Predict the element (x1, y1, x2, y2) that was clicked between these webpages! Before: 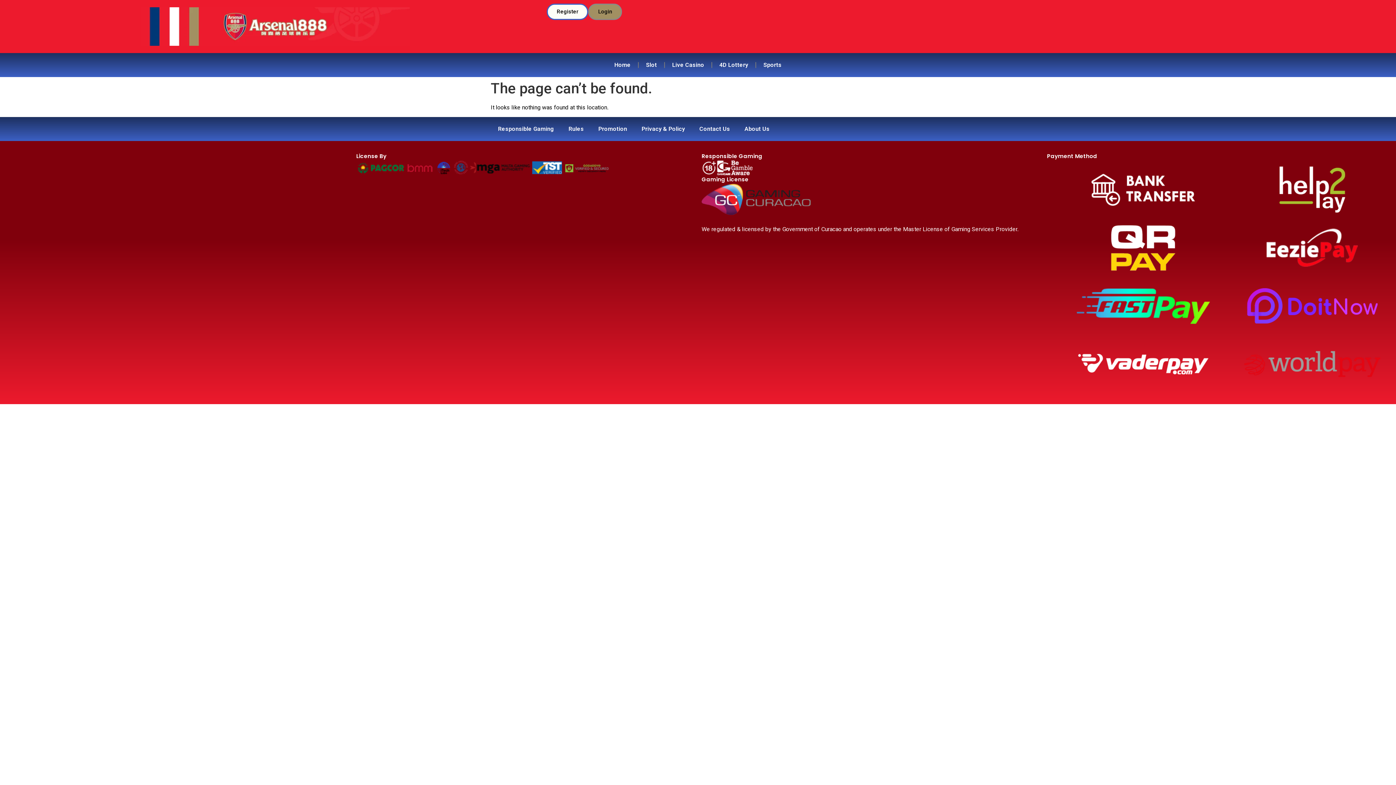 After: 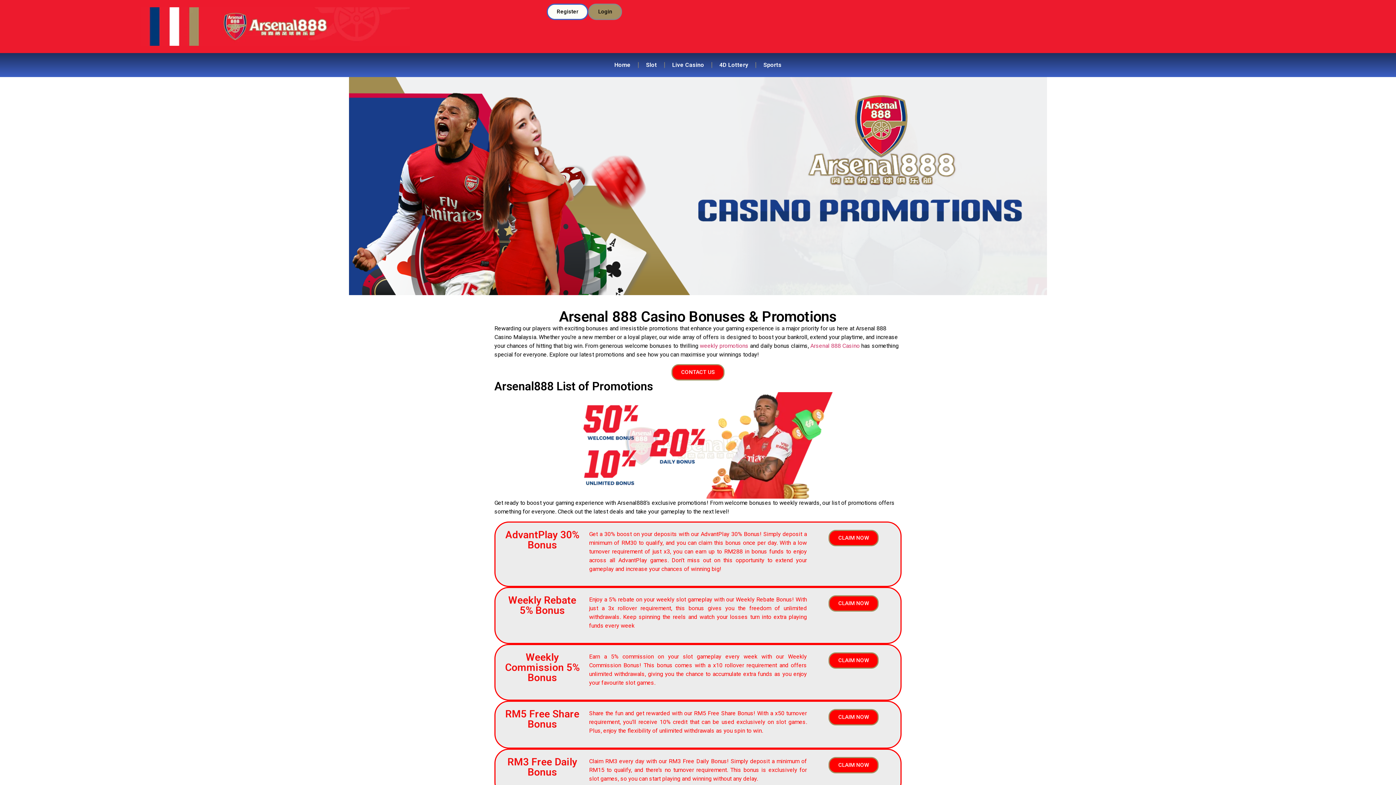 Action: label: Promotion bbox: (591, 120, 634, 137)